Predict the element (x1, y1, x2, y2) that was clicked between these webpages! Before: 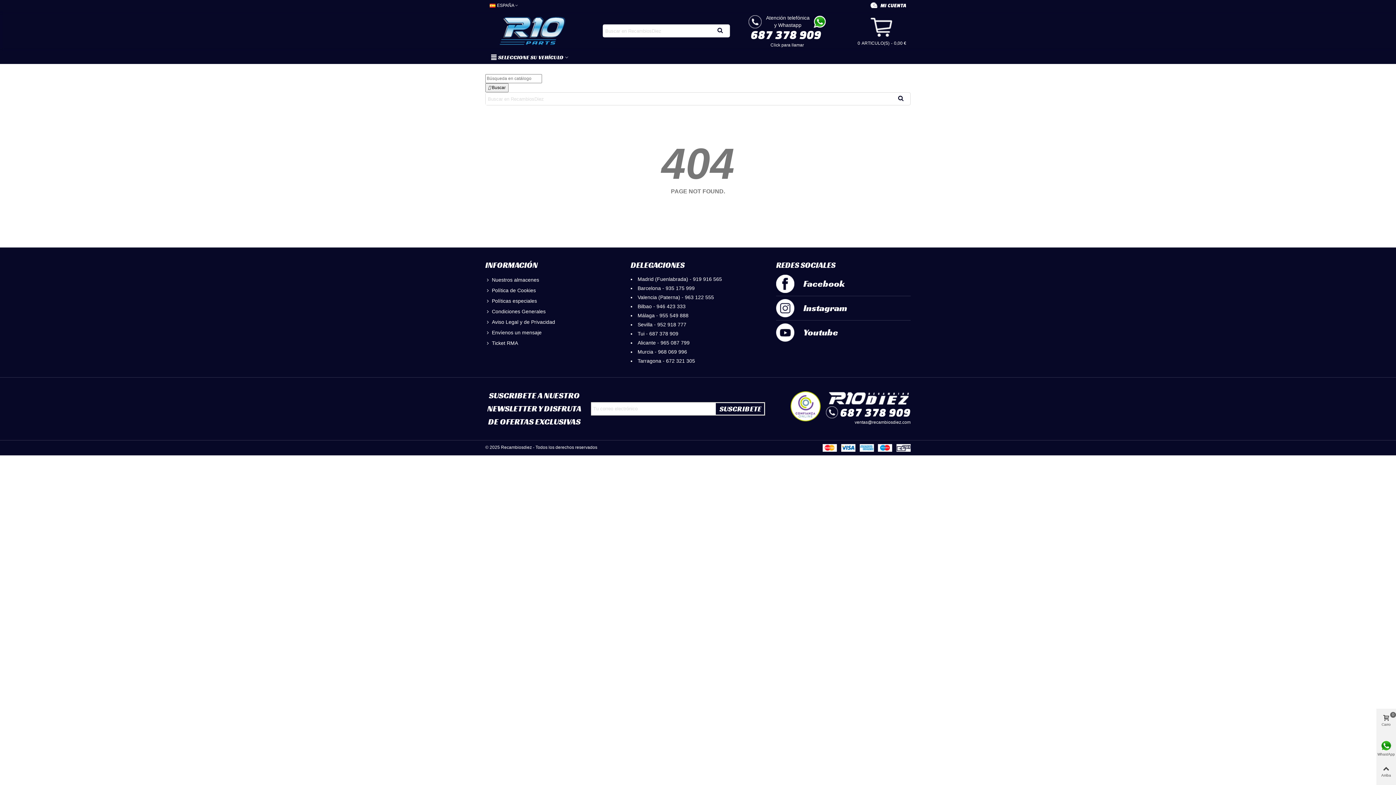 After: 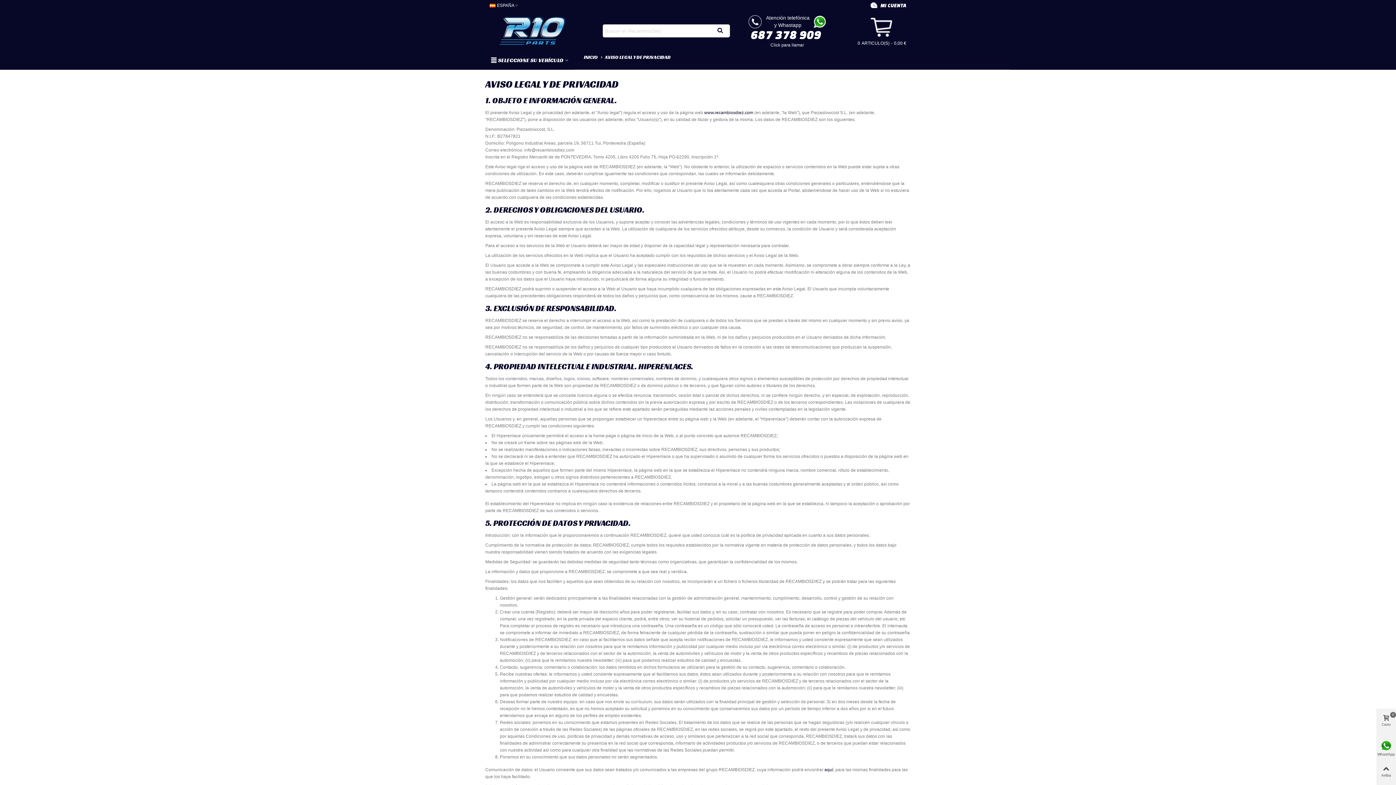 Action: label: Aviso Legal y de Privacidad bbox: (485, 317, 619, 327)